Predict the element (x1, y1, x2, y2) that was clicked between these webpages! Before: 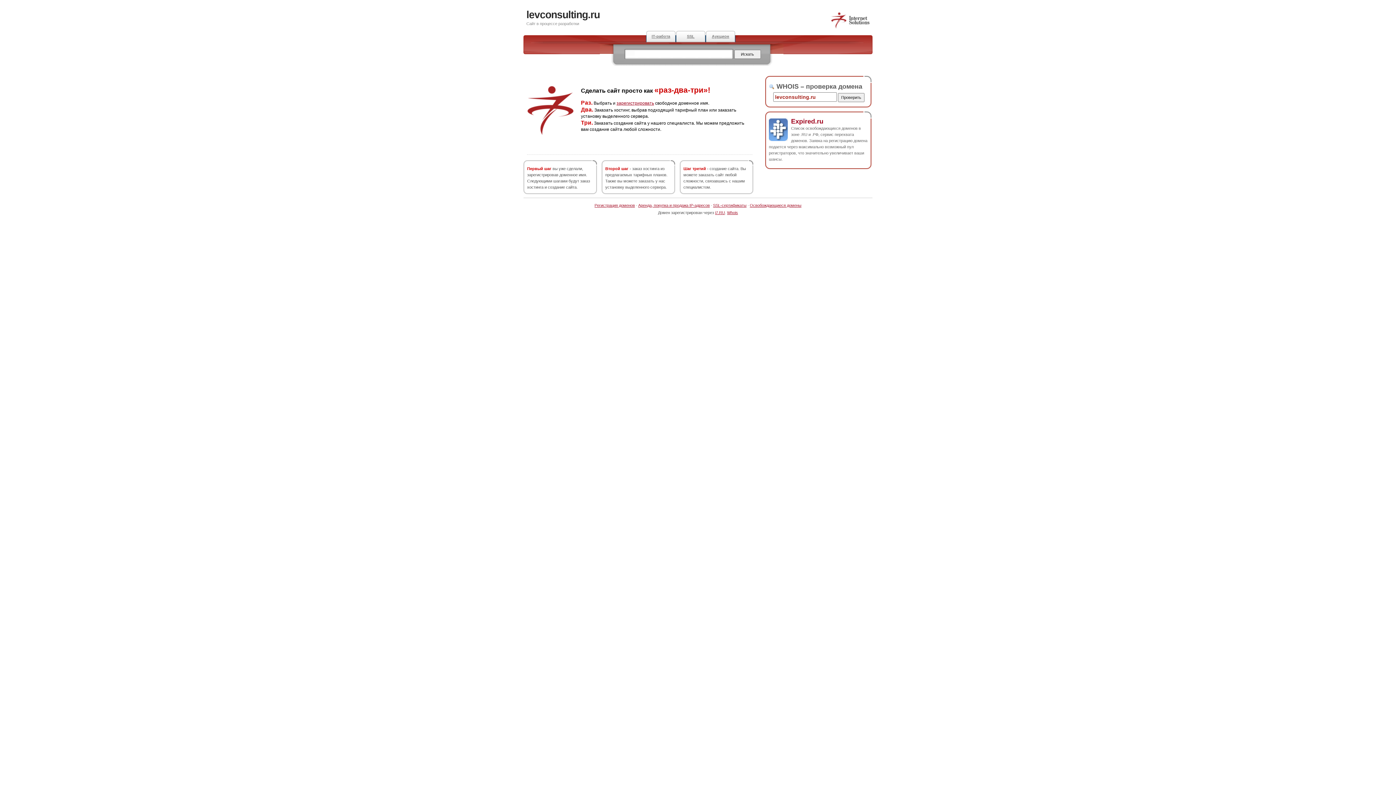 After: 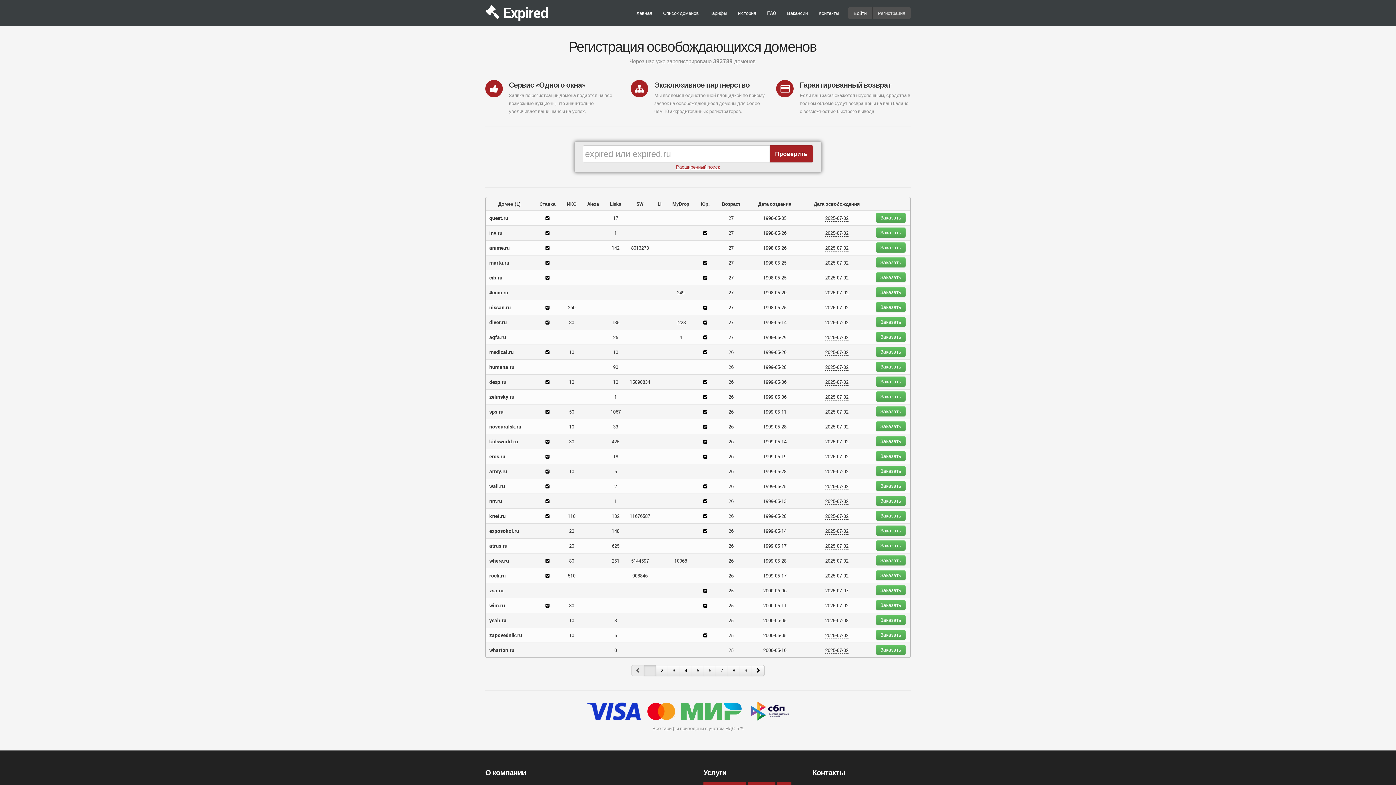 Action: bbox: (750, 203, 801, 207) label: Освобождающиеся домены